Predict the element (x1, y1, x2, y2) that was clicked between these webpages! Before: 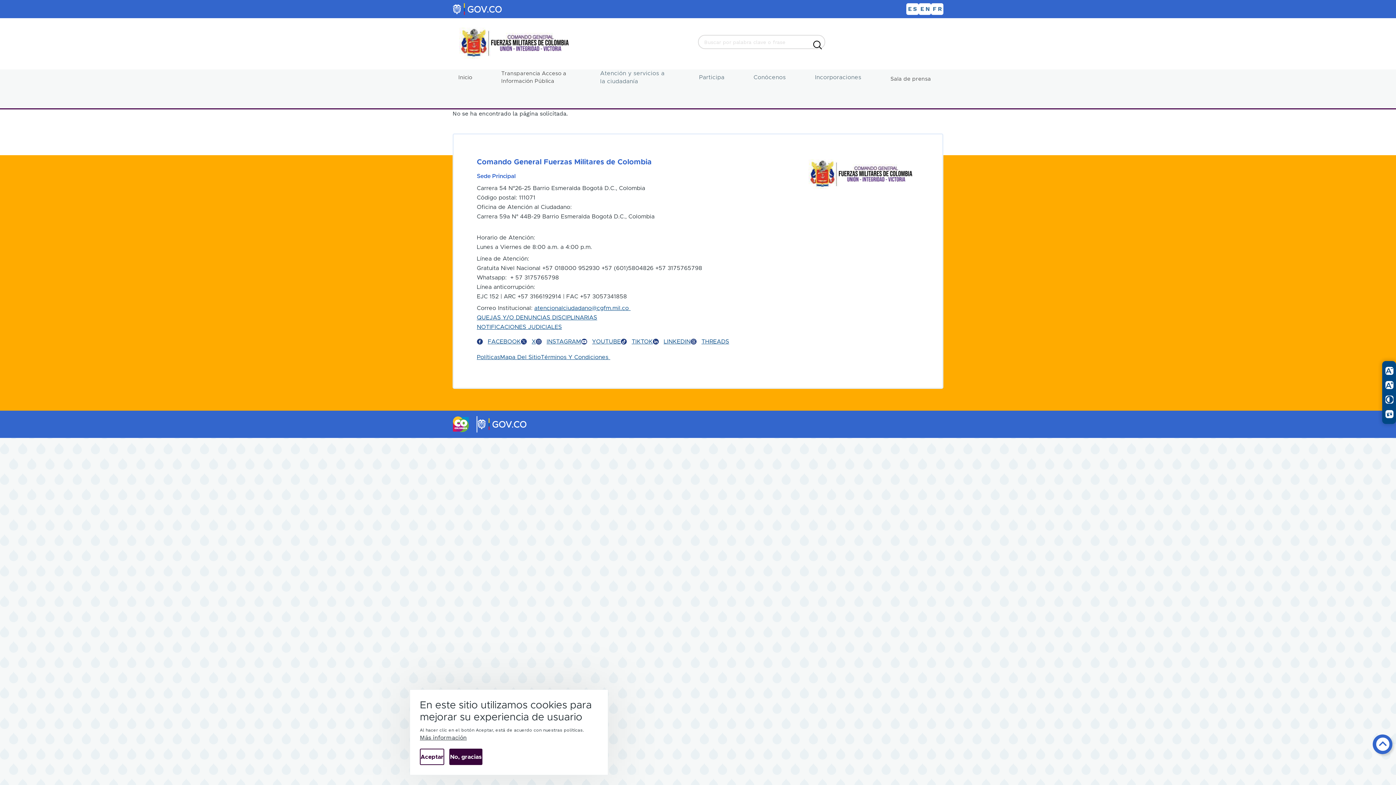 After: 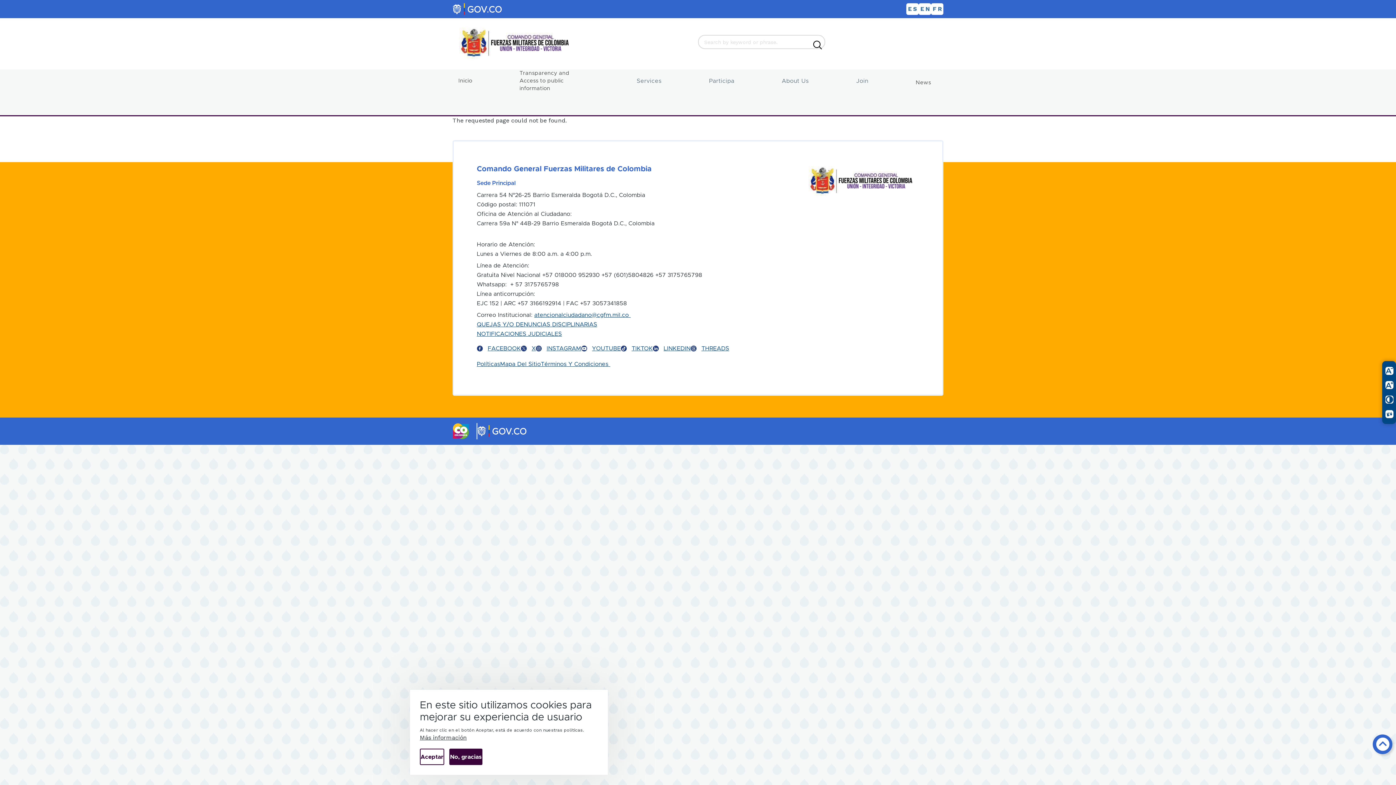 Action: label: ENGLISH bbox: (920, 4, 929, 13)